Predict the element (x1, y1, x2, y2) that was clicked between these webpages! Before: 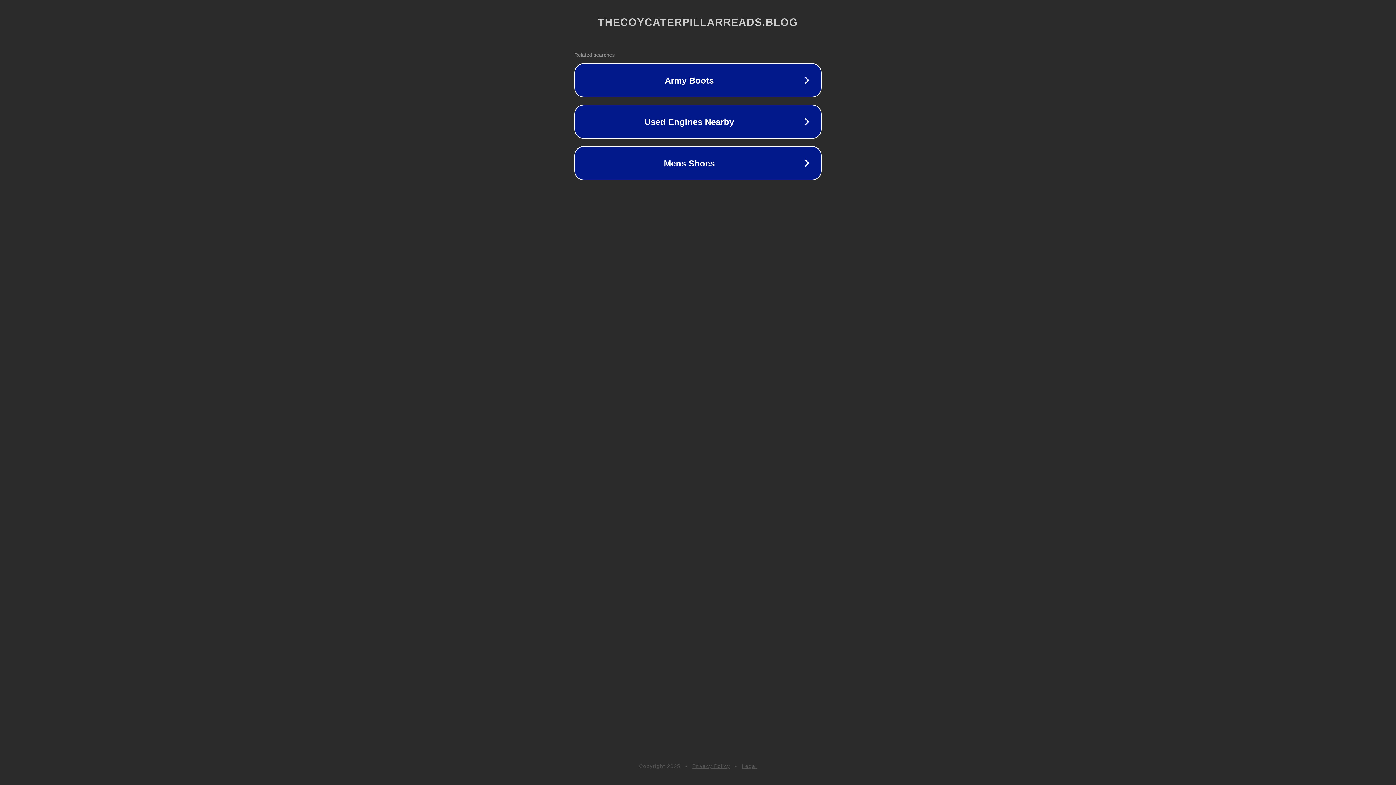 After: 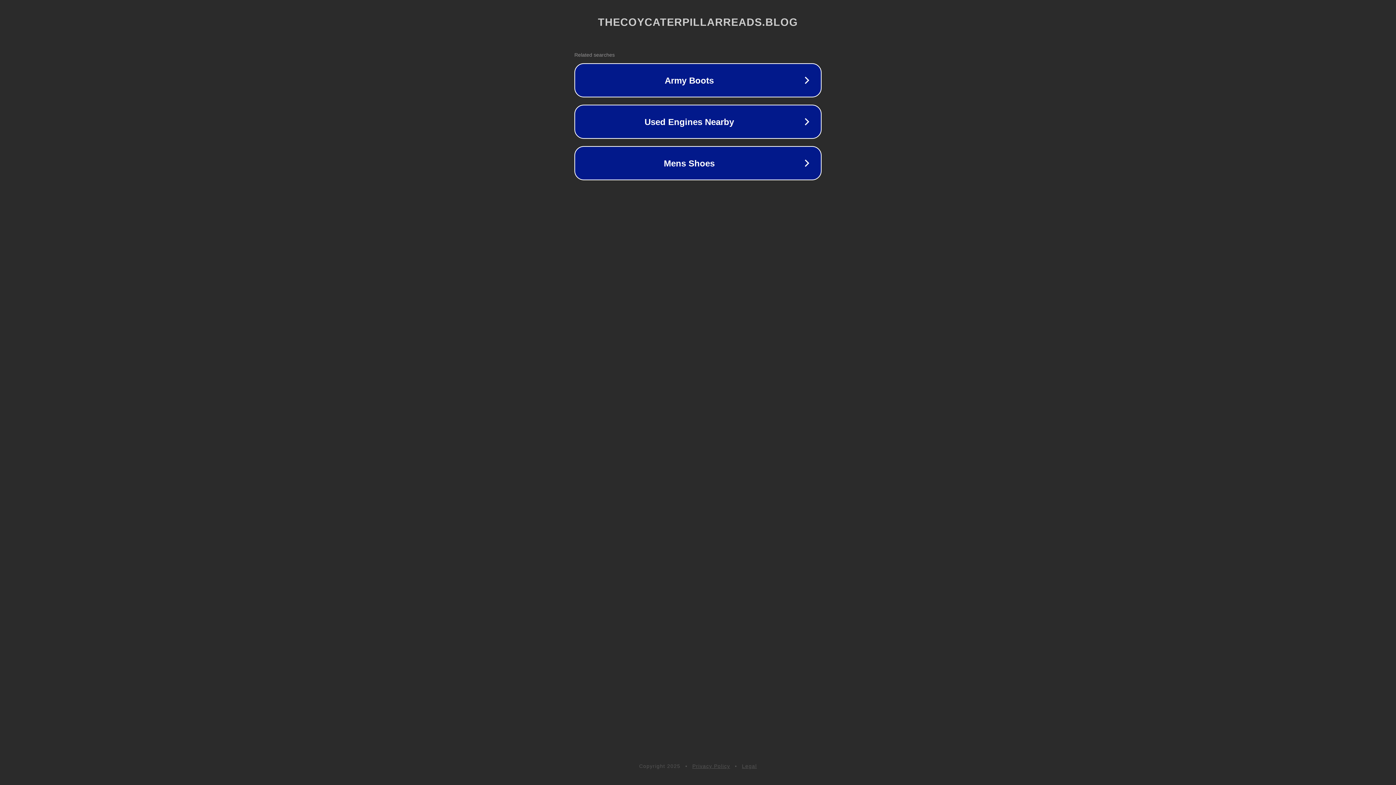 Action: bbox: (742, 763, 757, 769) label: Legal